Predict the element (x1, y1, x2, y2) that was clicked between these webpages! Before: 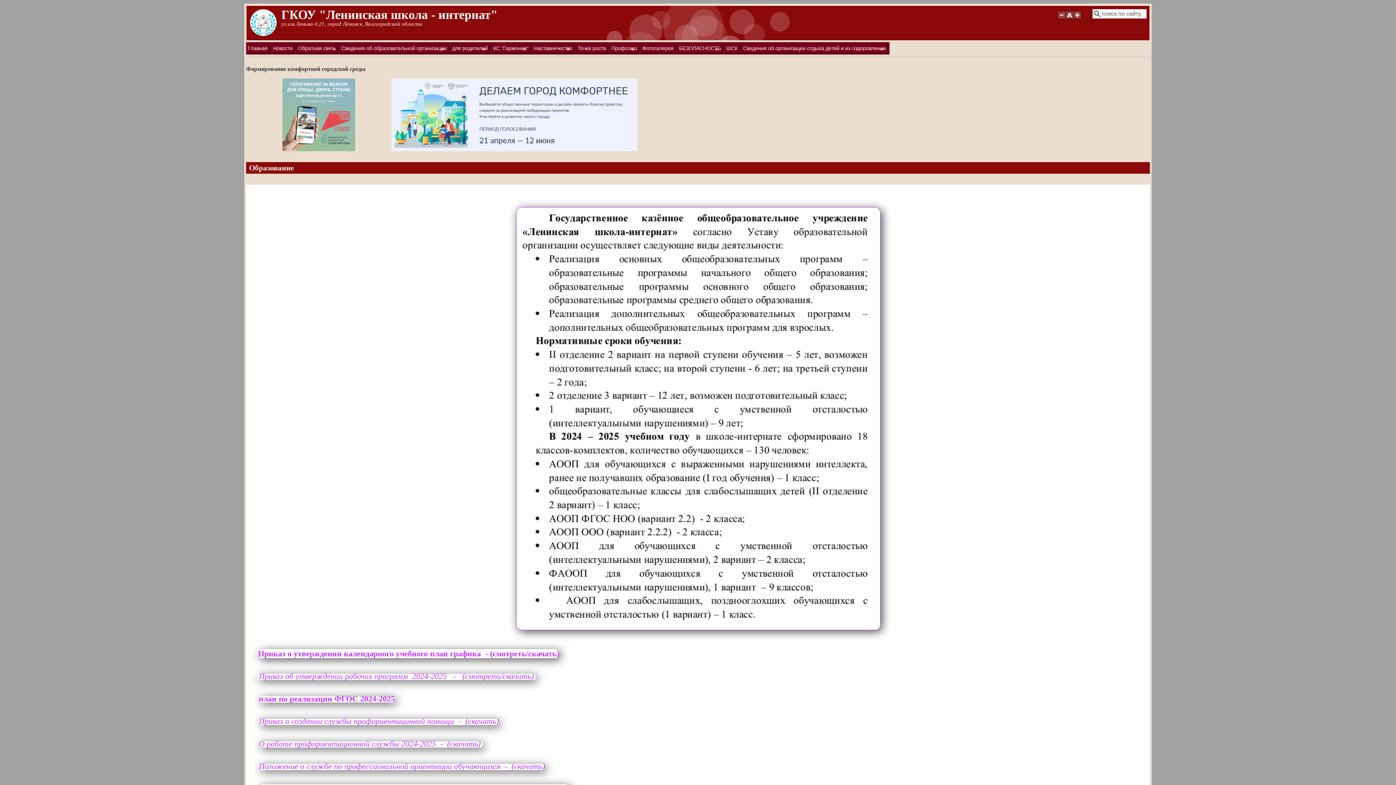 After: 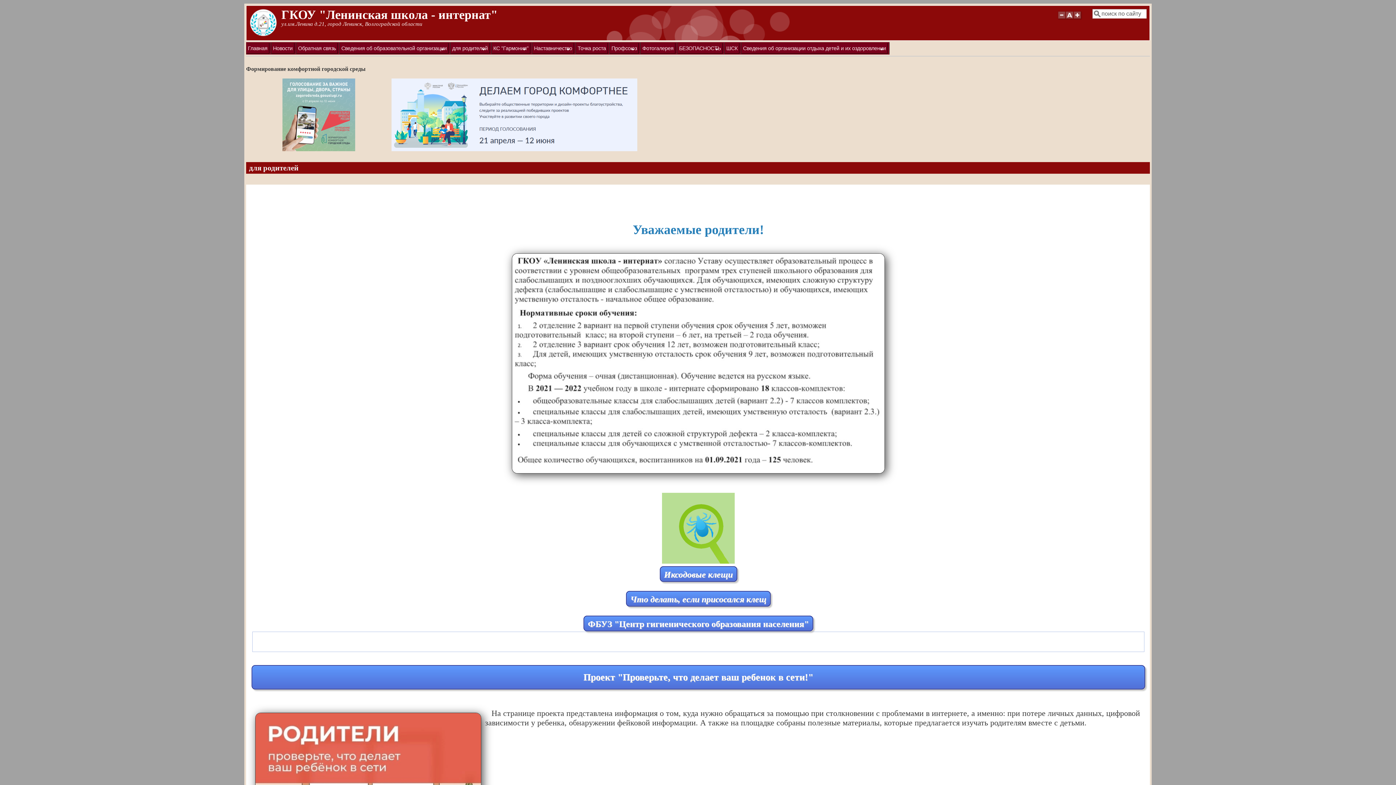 Action: label: для родителей
» bbox: (450, 42, 489, 53)